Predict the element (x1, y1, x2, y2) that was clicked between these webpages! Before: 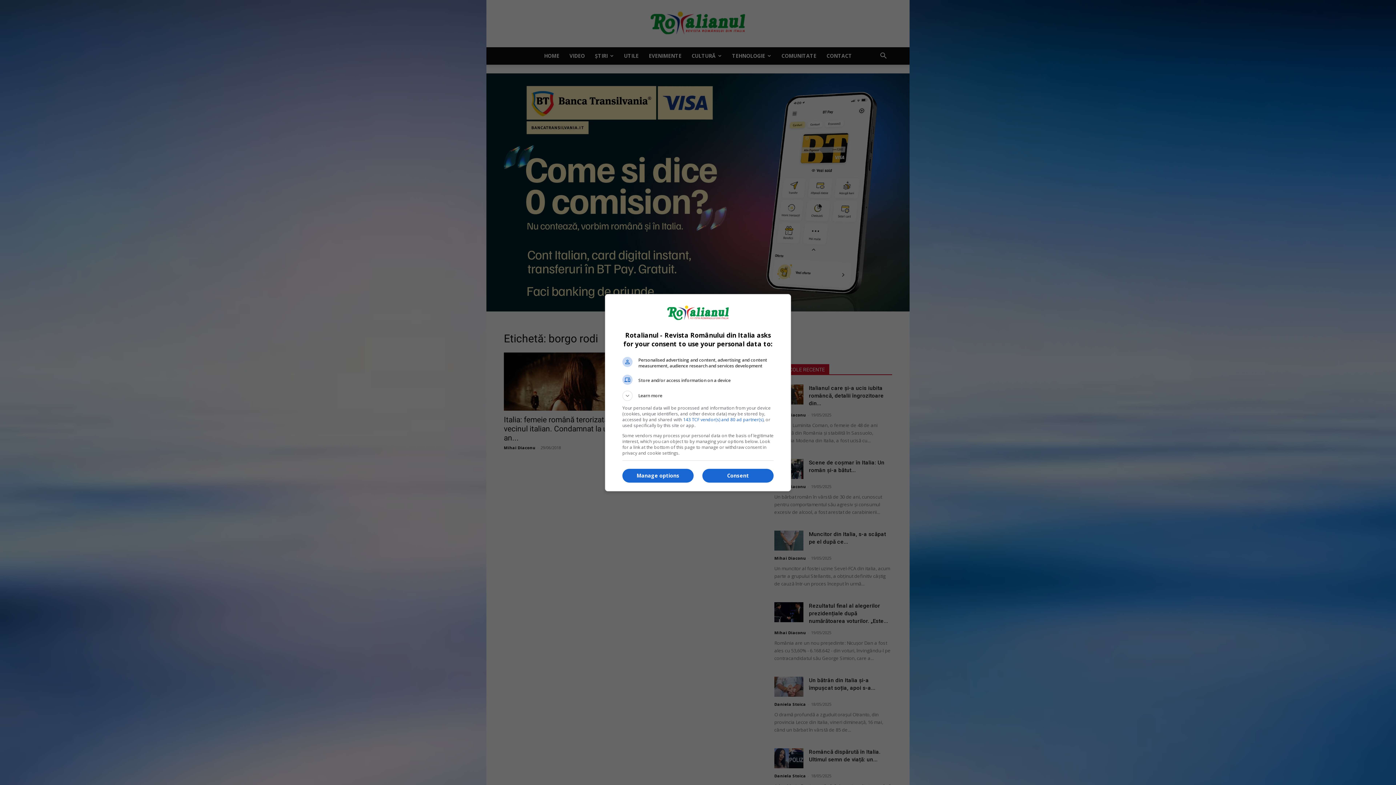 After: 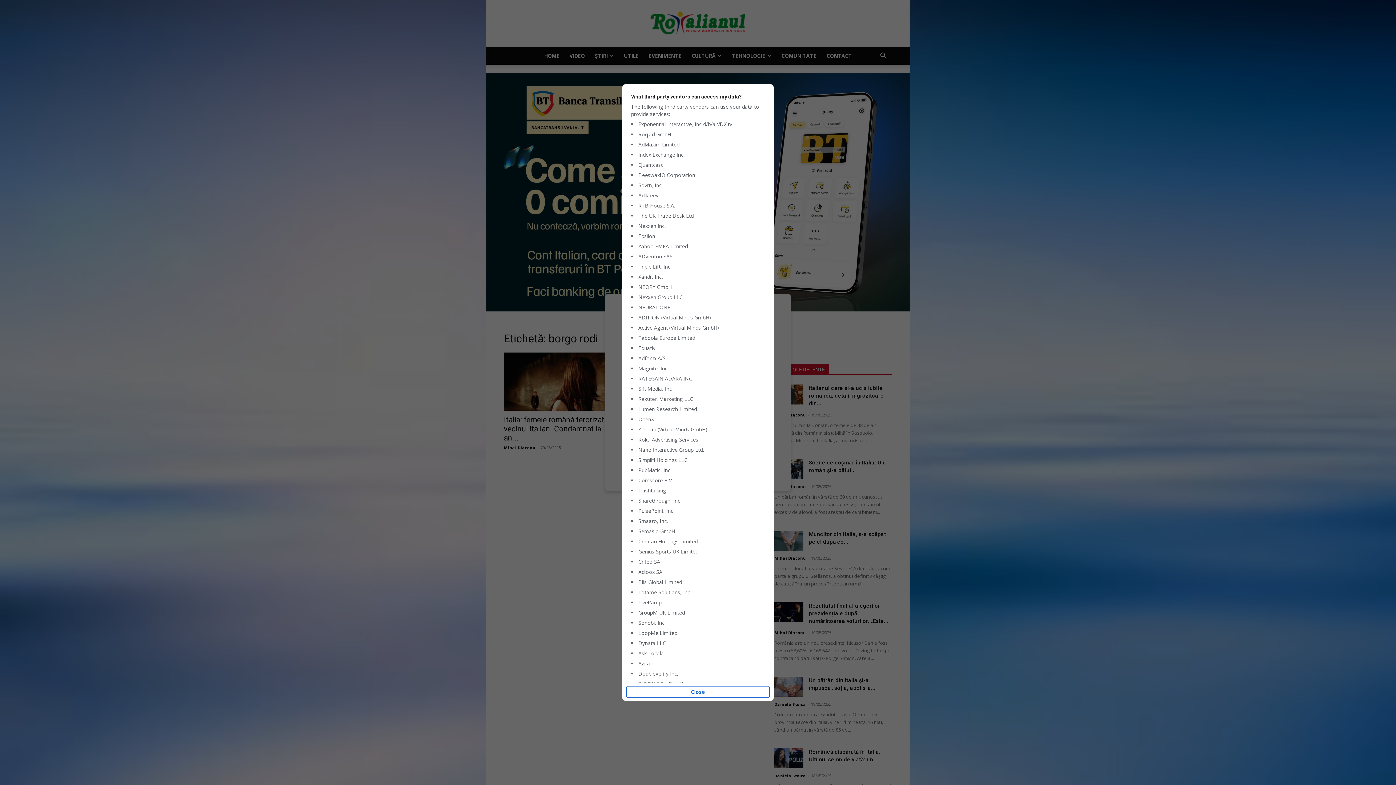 Action: label: 143 TCF vendor(s) and 80 ad partner(s) bbox: (683, 416, 763, 422)